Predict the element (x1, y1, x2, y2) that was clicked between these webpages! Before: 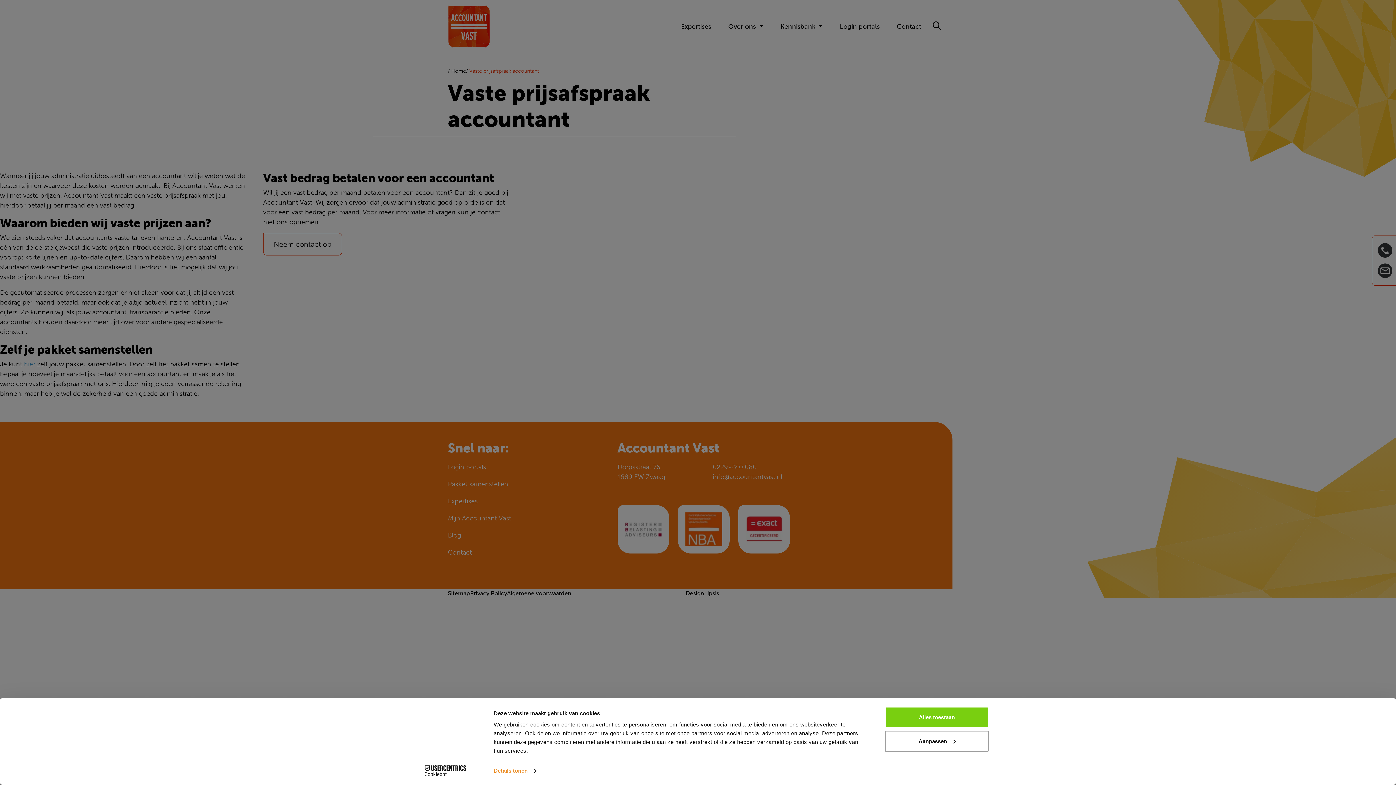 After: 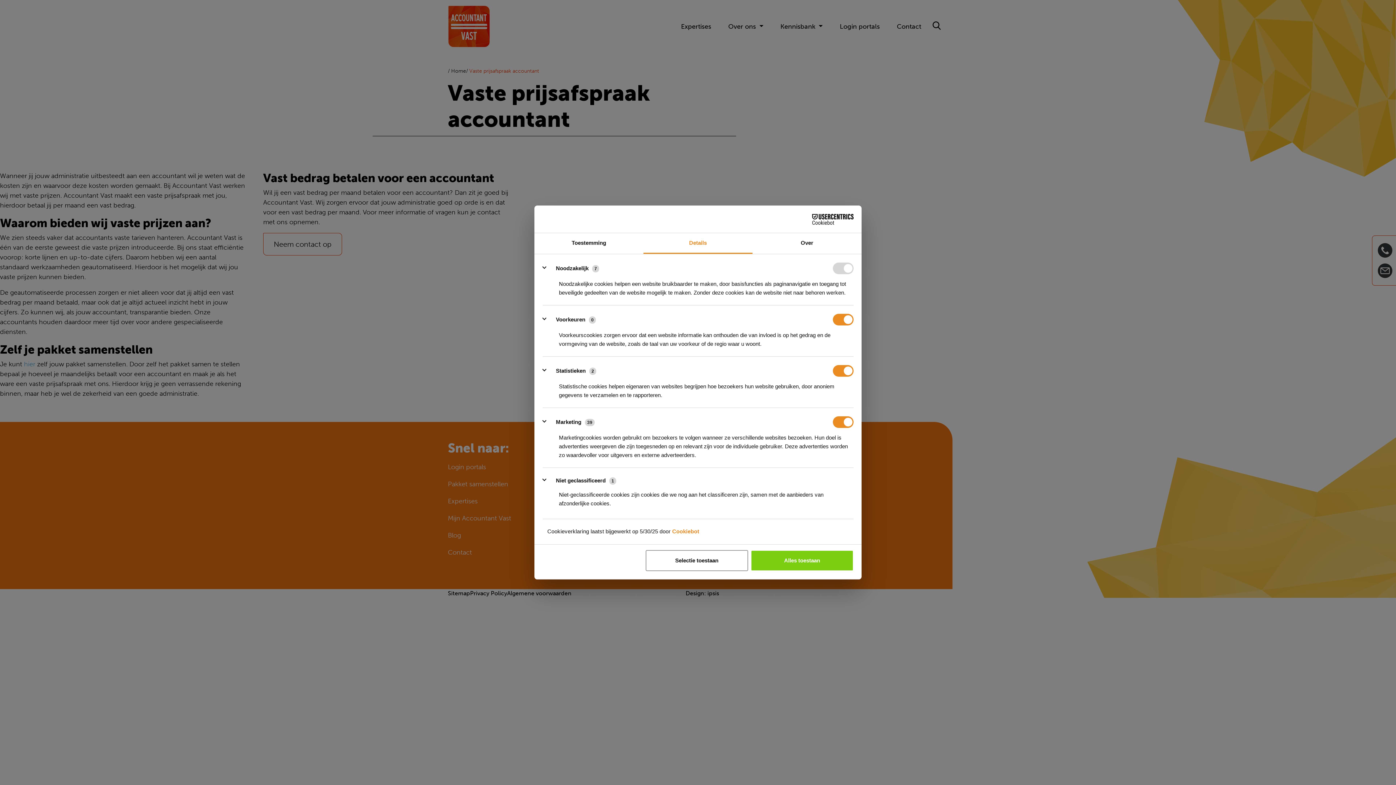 Action: label: Aanpassen bbox: (885, 731, 989, 752)